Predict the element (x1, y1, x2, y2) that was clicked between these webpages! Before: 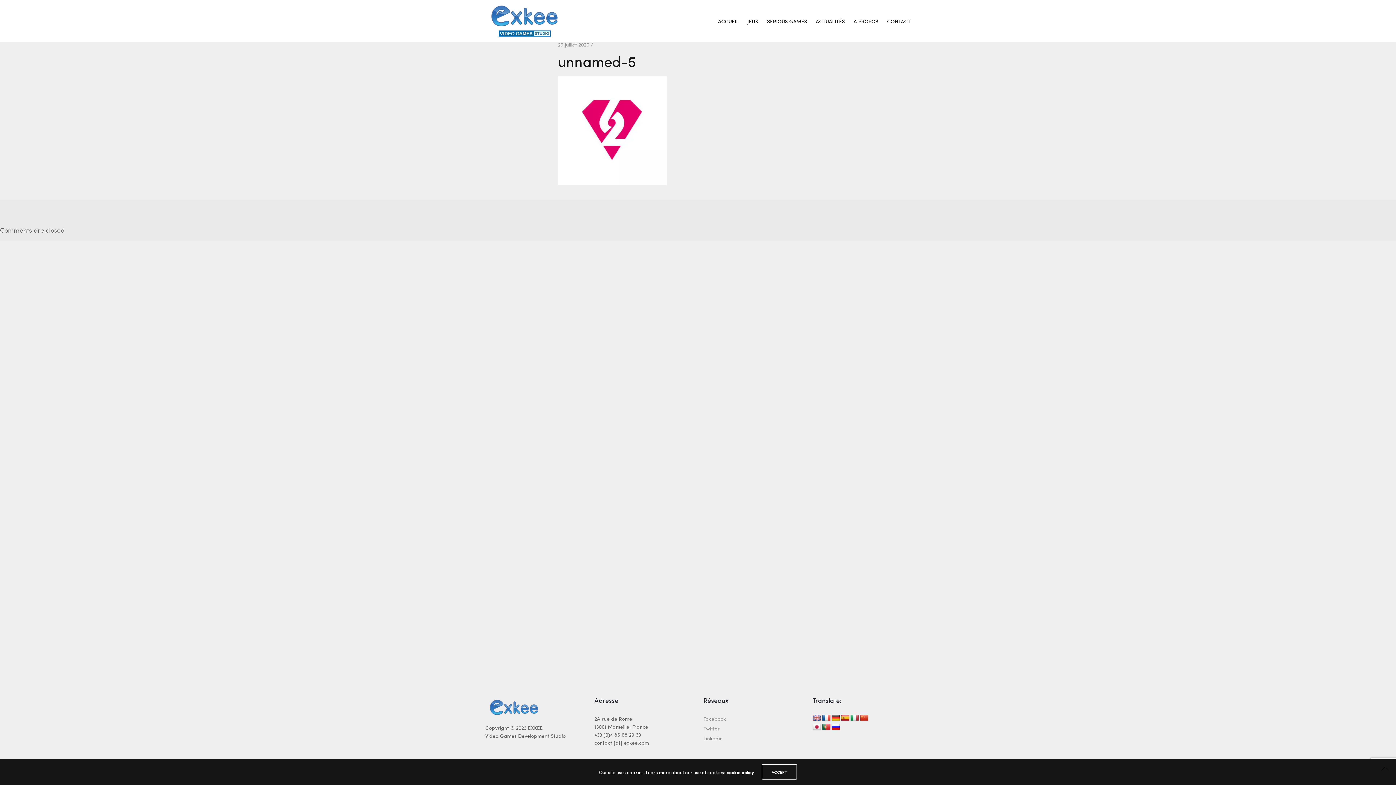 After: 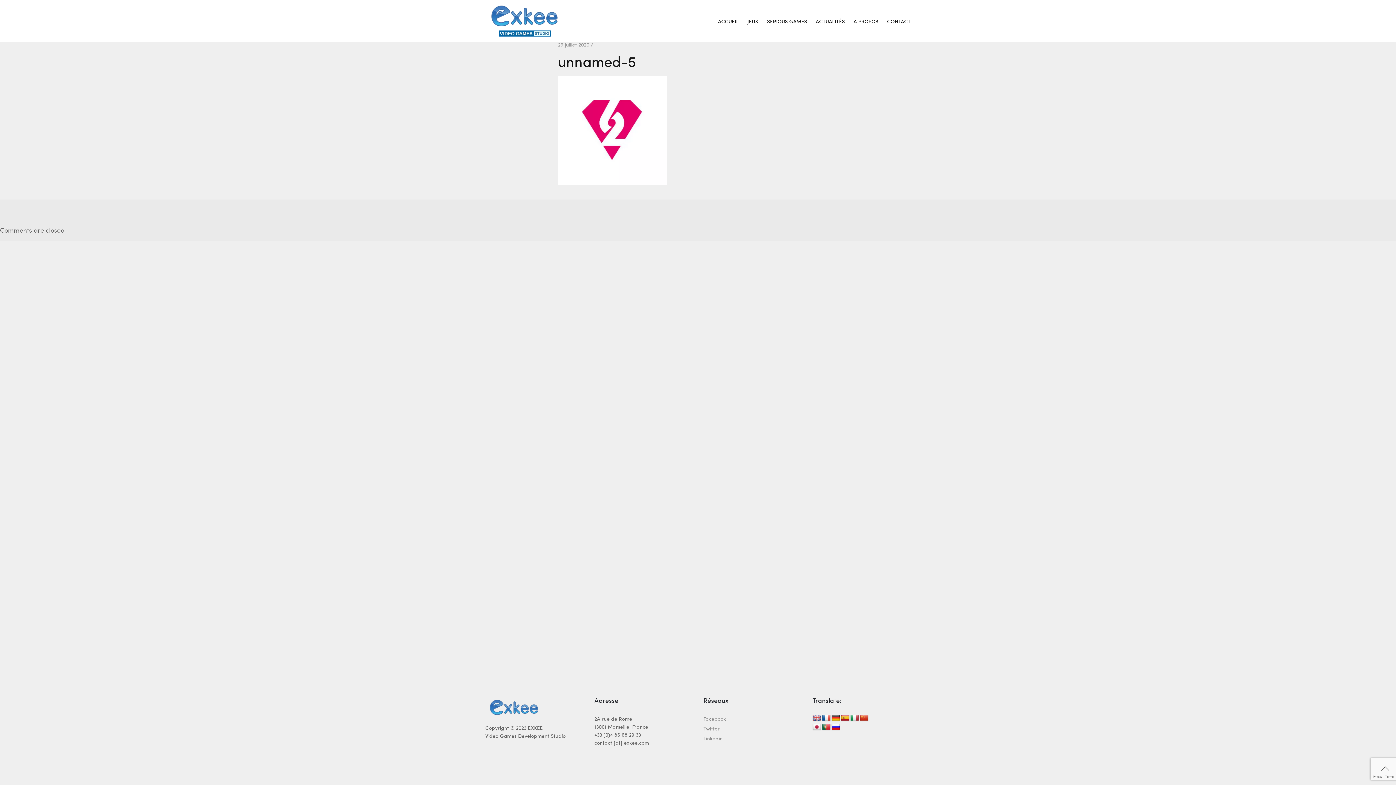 Action: label: ACCEPT bbox: (761, 764, 797, 780)